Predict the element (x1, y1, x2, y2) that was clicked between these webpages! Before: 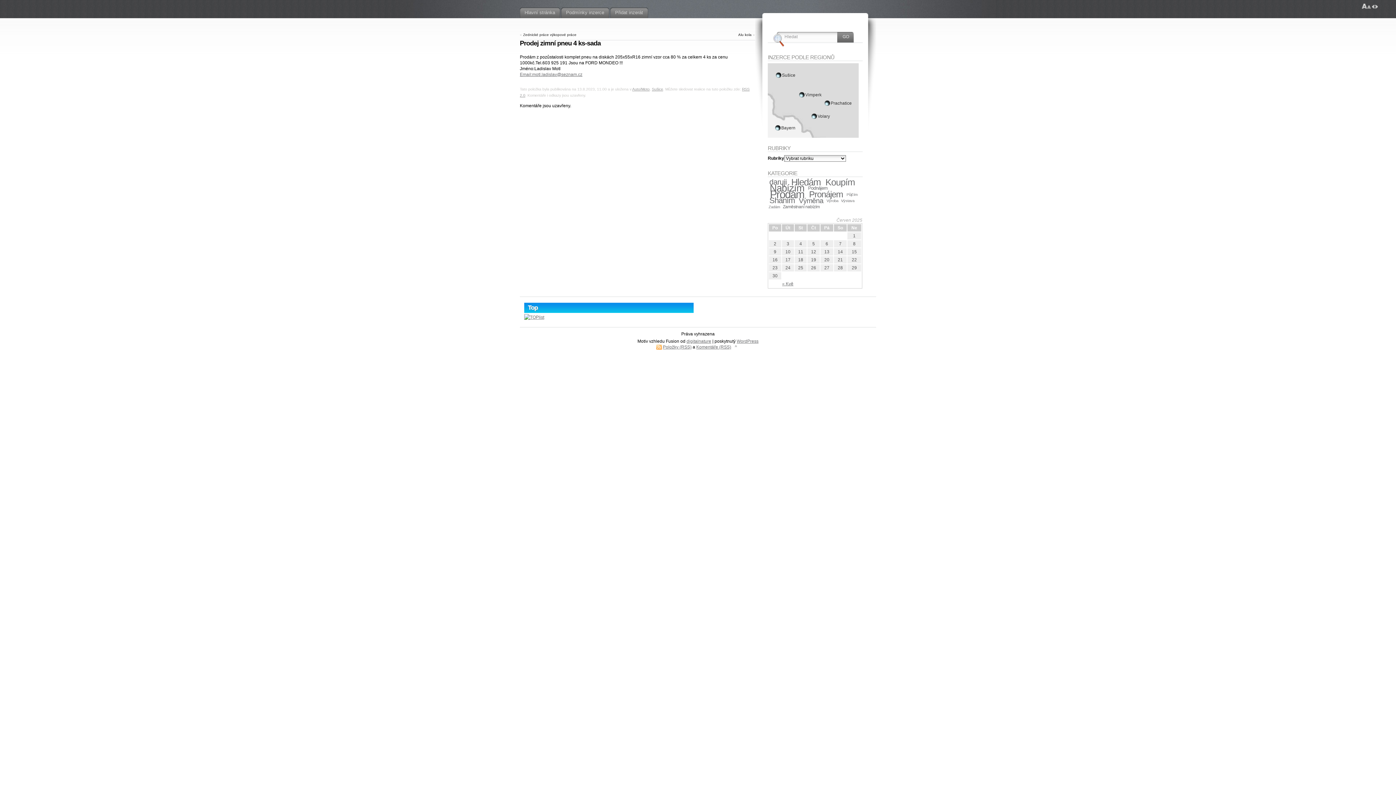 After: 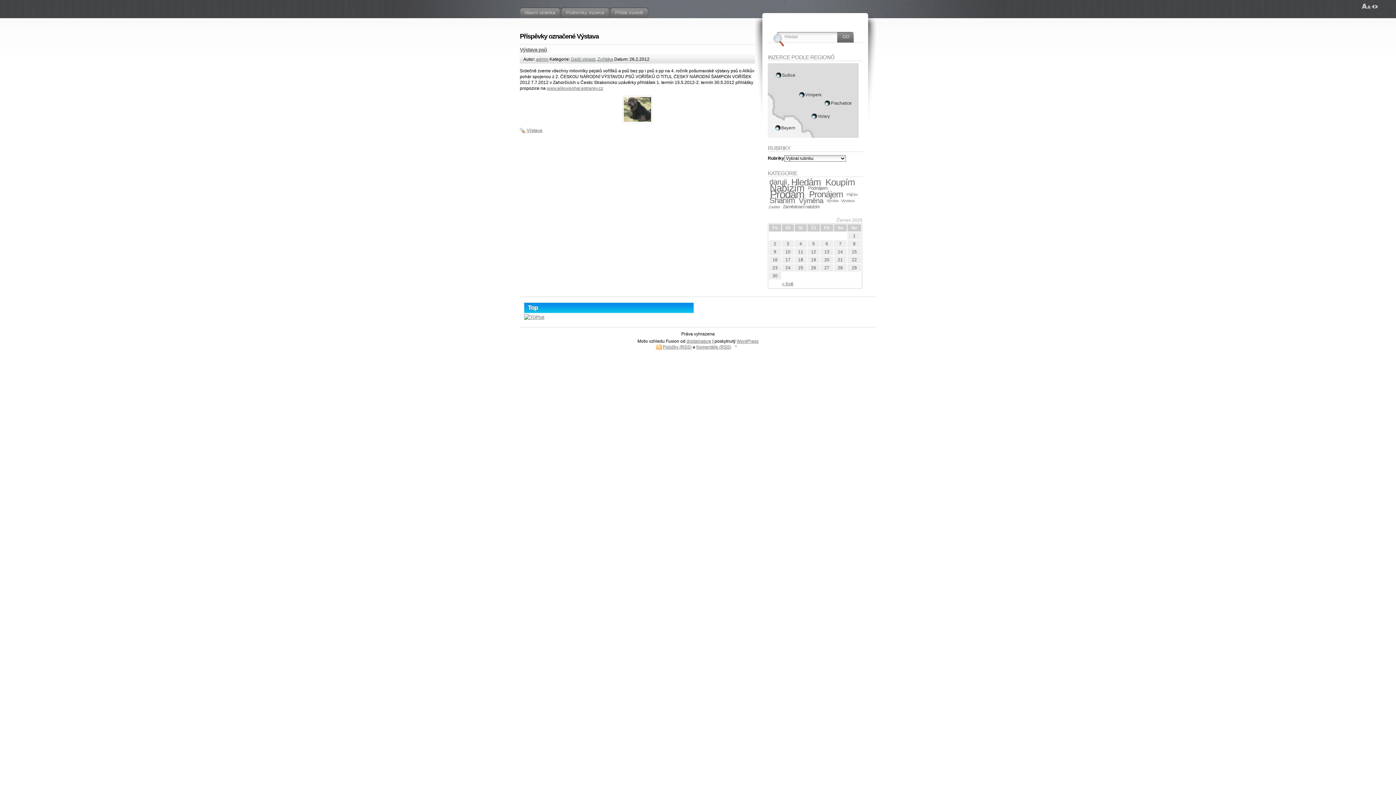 Action: label: Výstava (1 položka) bbox: (840, 198, 855, 202)